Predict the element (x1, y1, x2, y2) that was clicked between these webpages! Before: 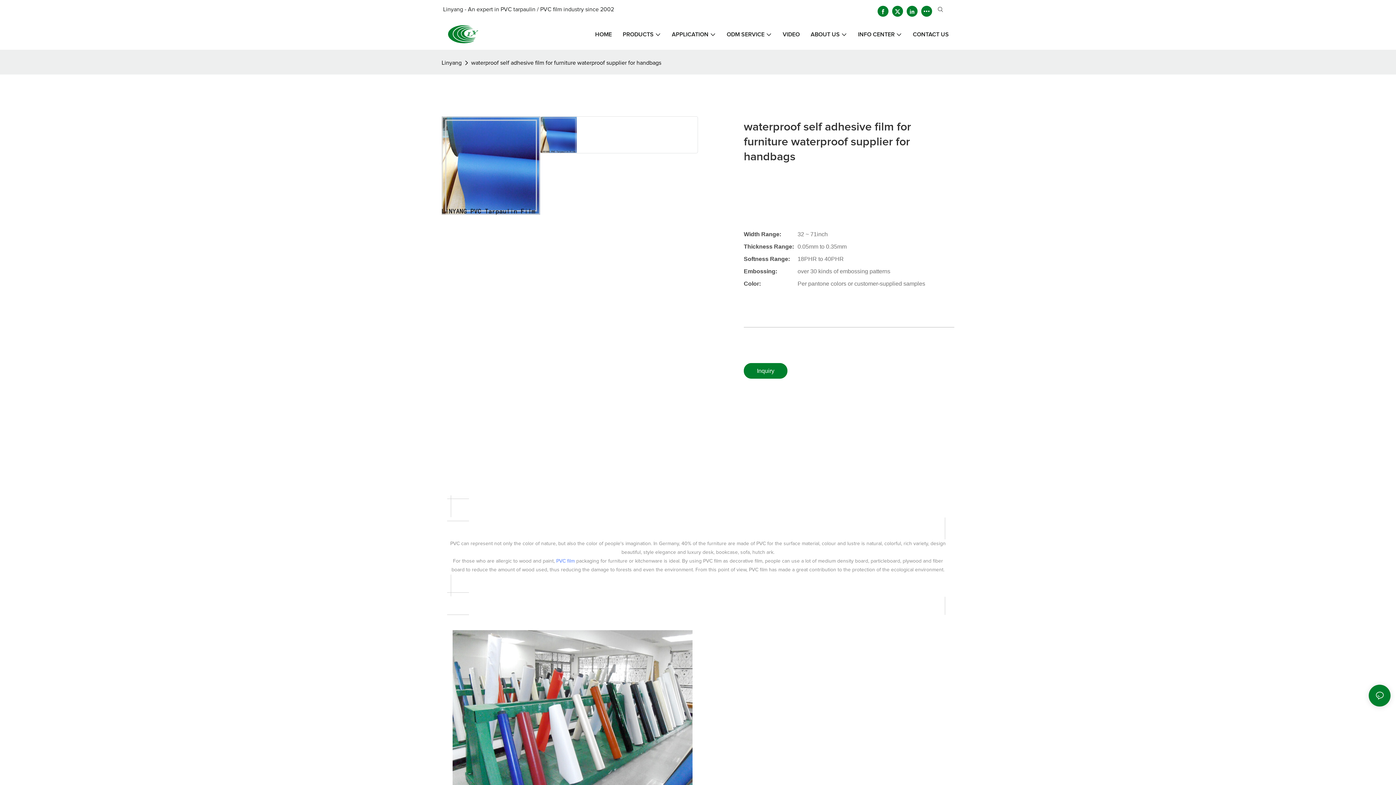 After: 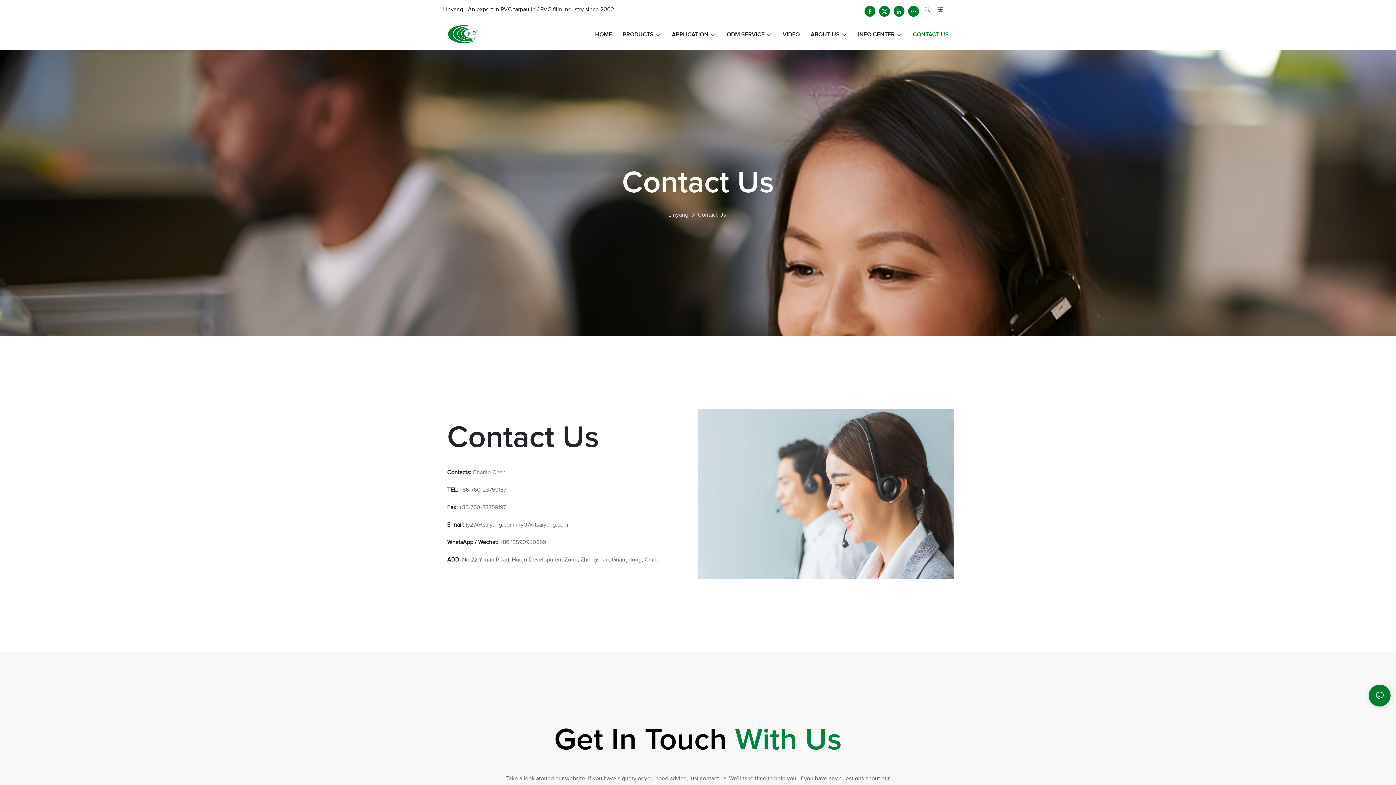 Action: bbox: (913, 30, 949, 38) label: CONTACT US